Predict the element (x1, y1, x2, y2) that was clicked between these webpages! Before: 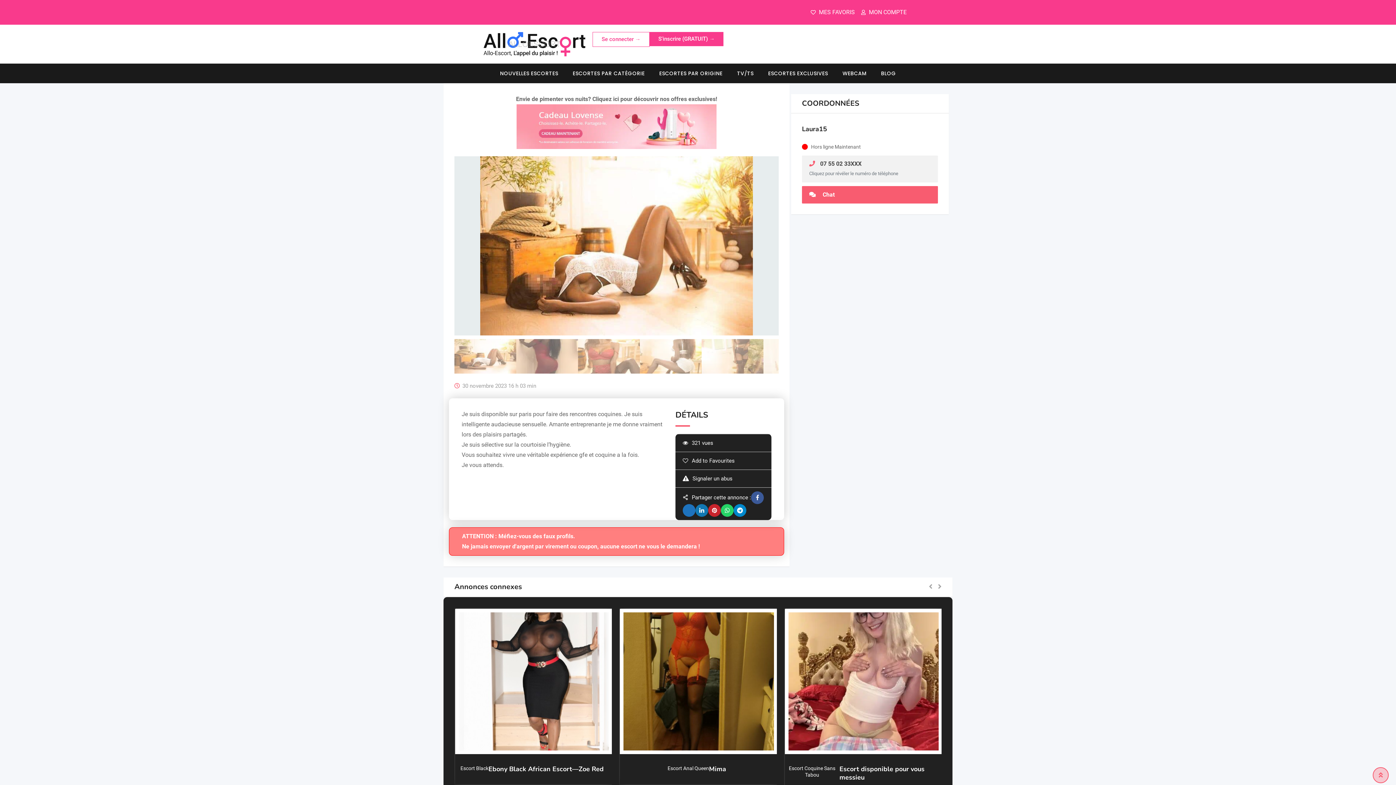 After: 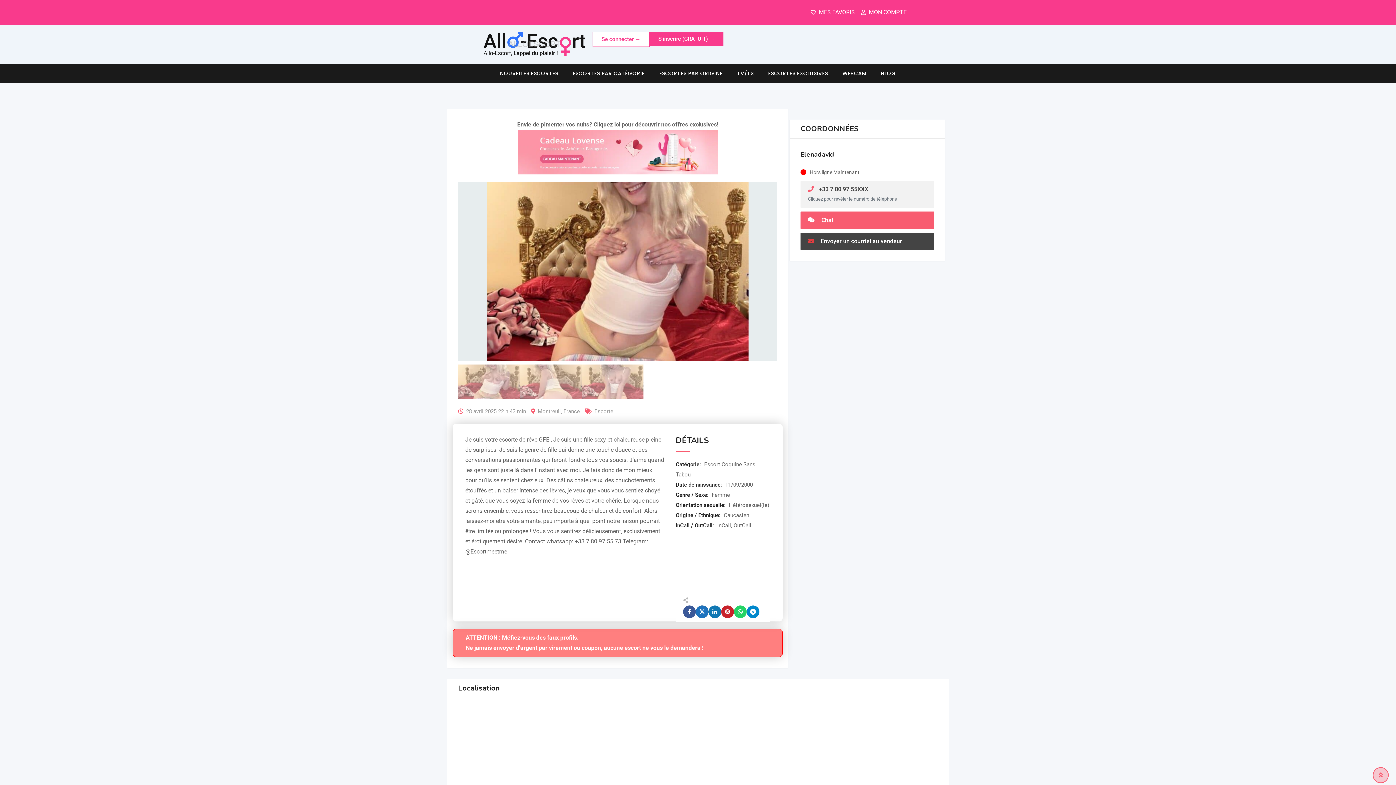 Action: label: Escort disponible pour vous messieu bbox: (839, 765, 924, 782)